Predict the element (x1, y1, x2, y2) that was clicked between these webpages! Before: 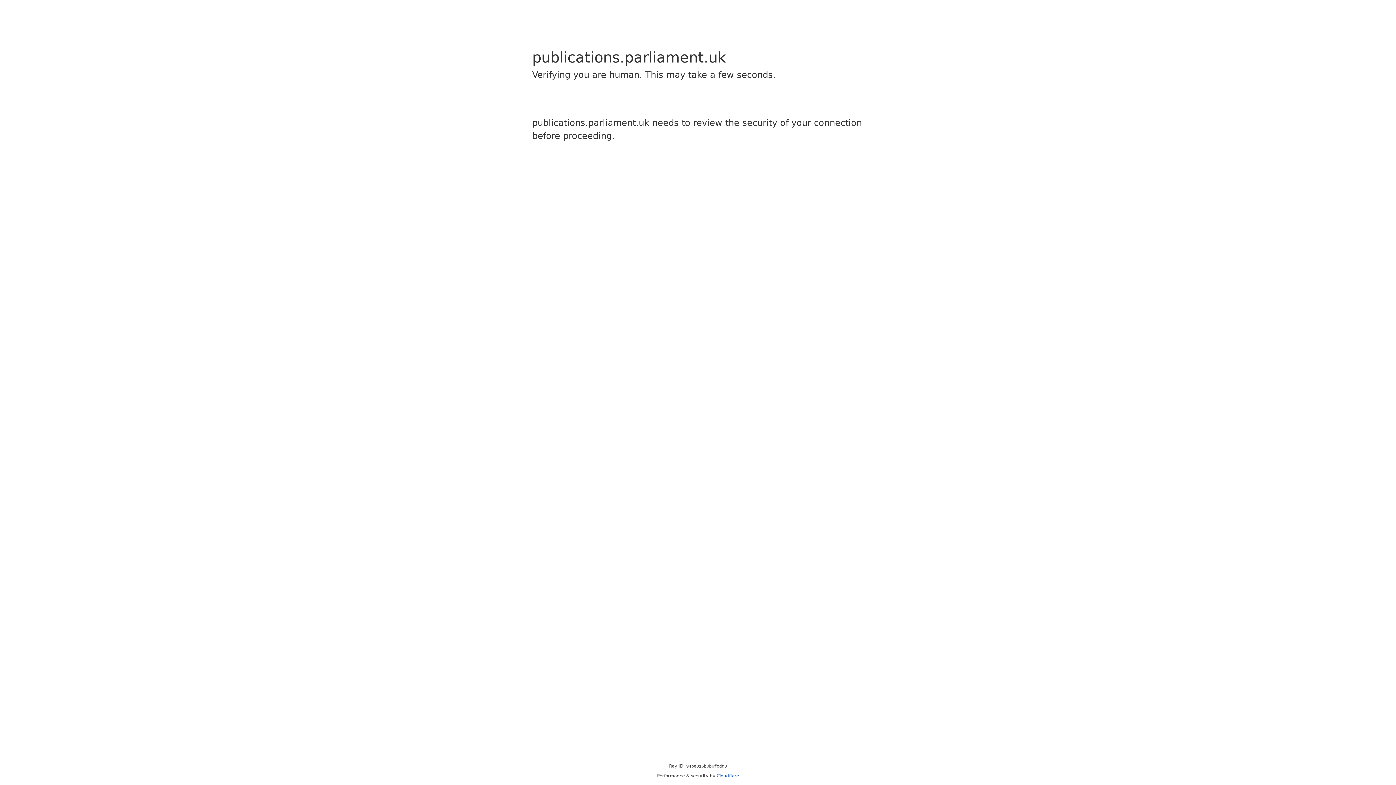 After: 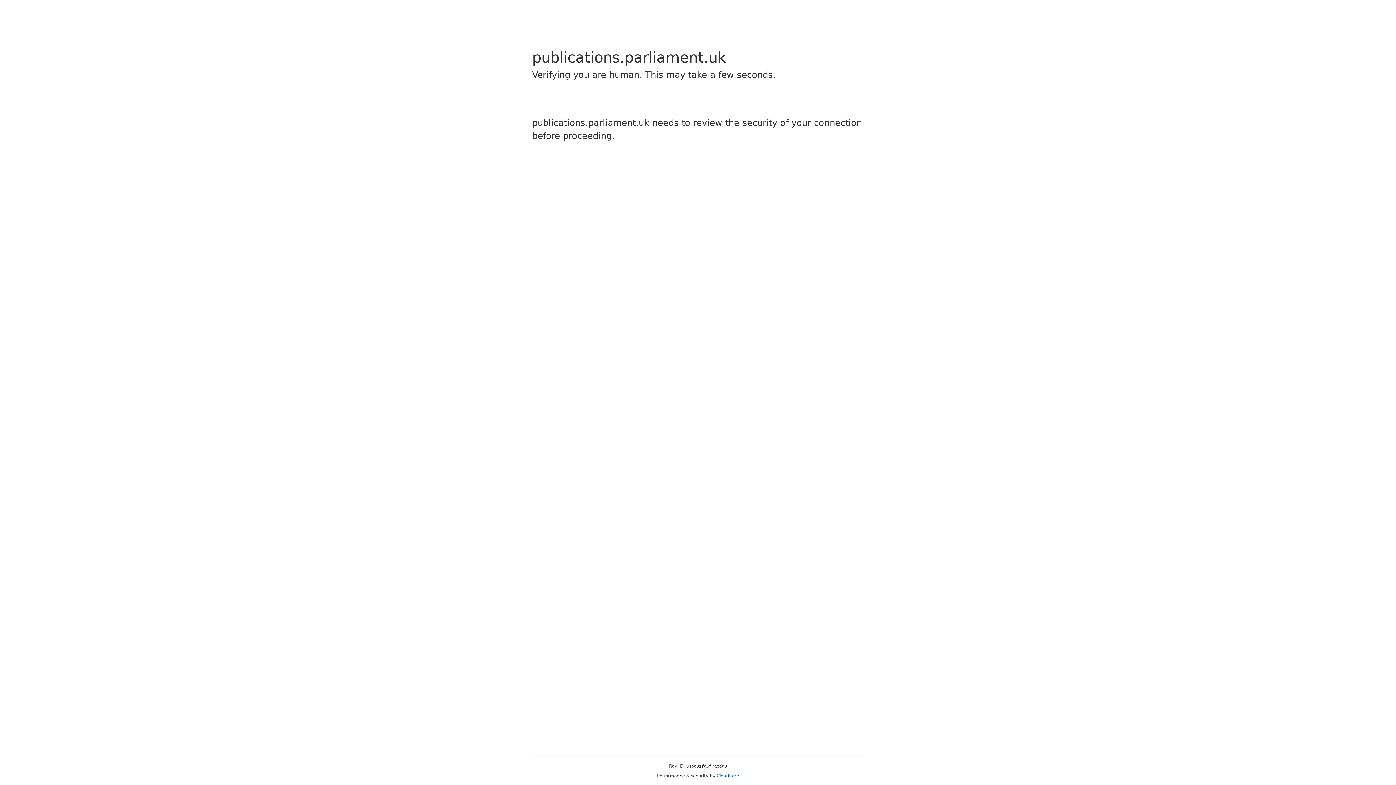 Action: label: Cloudflare bbox: (716, 773, 739, 778)